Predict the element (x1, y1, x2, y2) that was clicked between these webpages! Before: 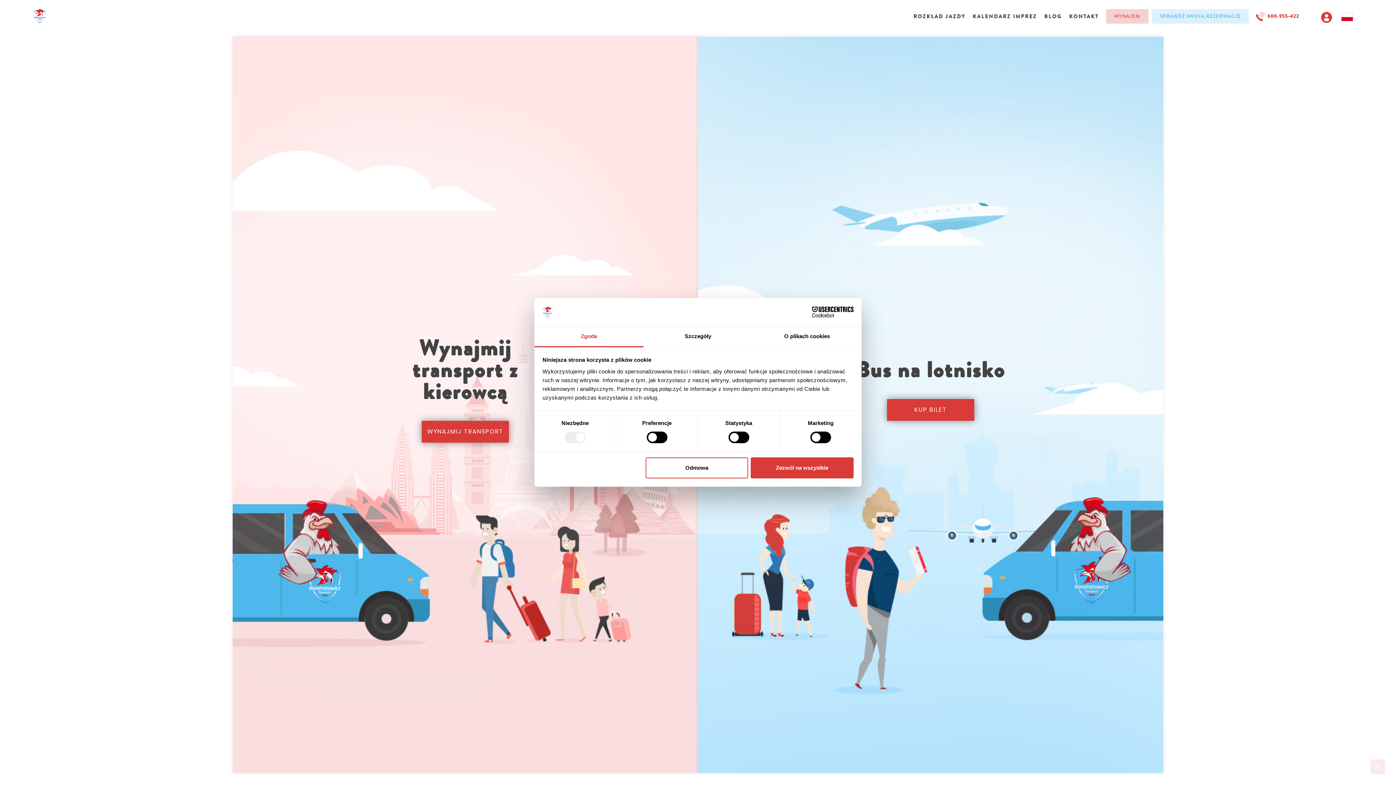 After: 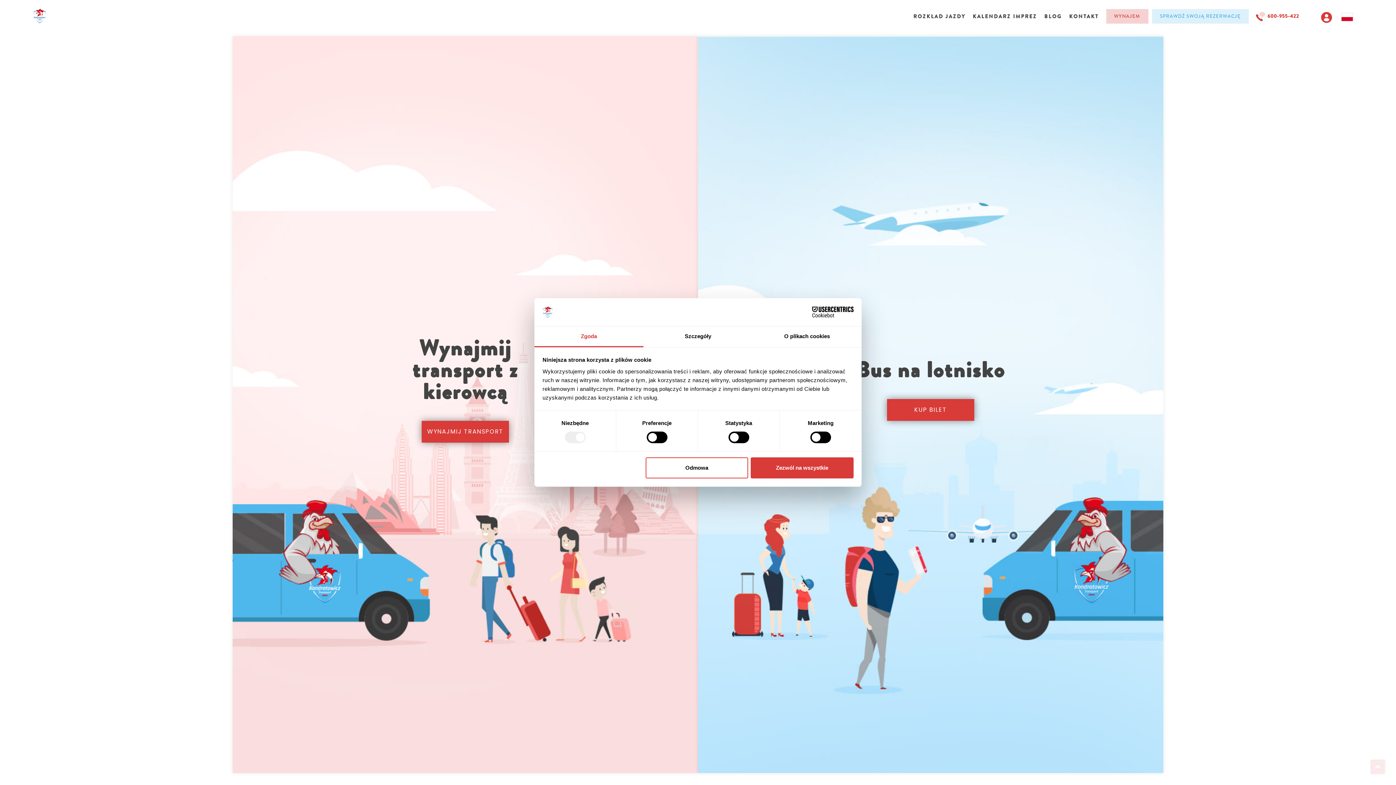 Action: bbox: (1267, 8, 1299, 24) label: 600-955-422